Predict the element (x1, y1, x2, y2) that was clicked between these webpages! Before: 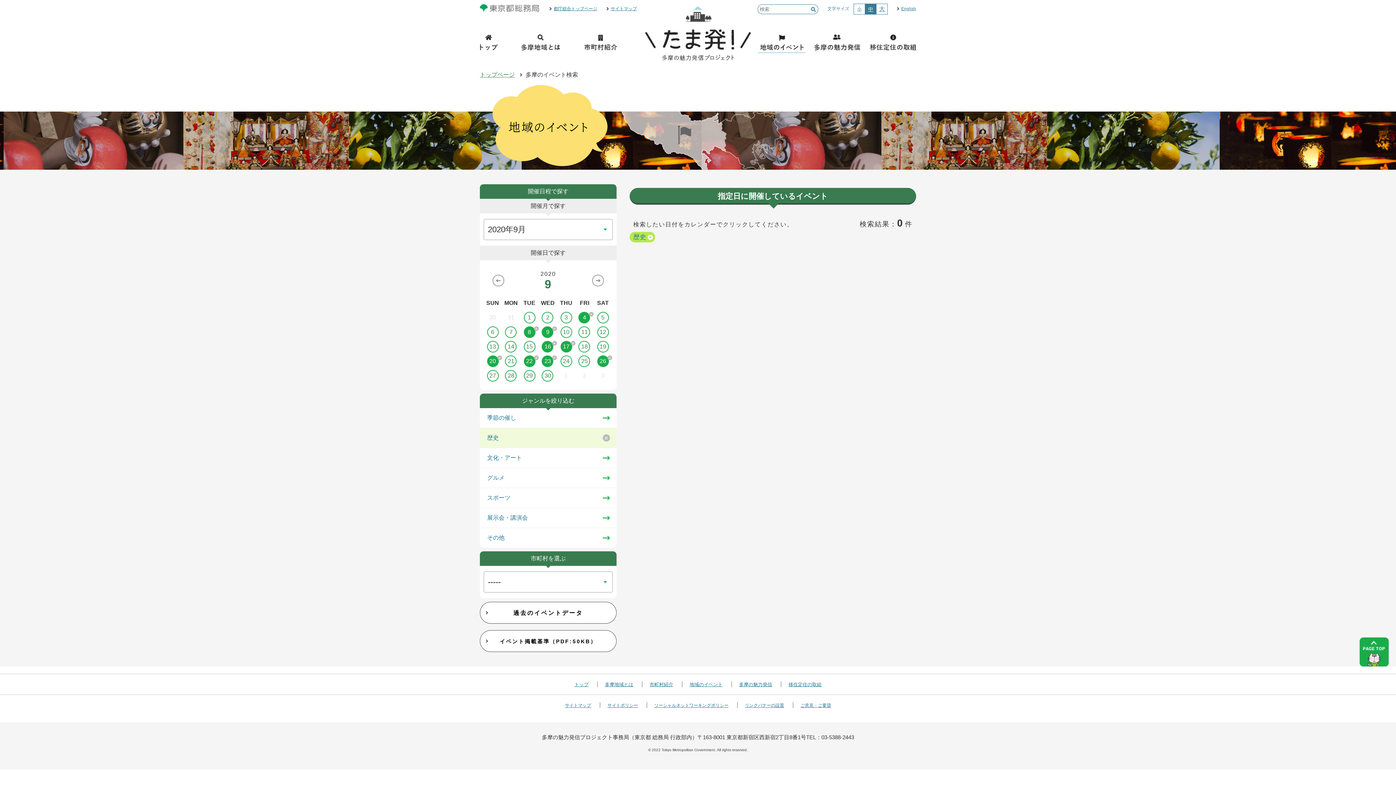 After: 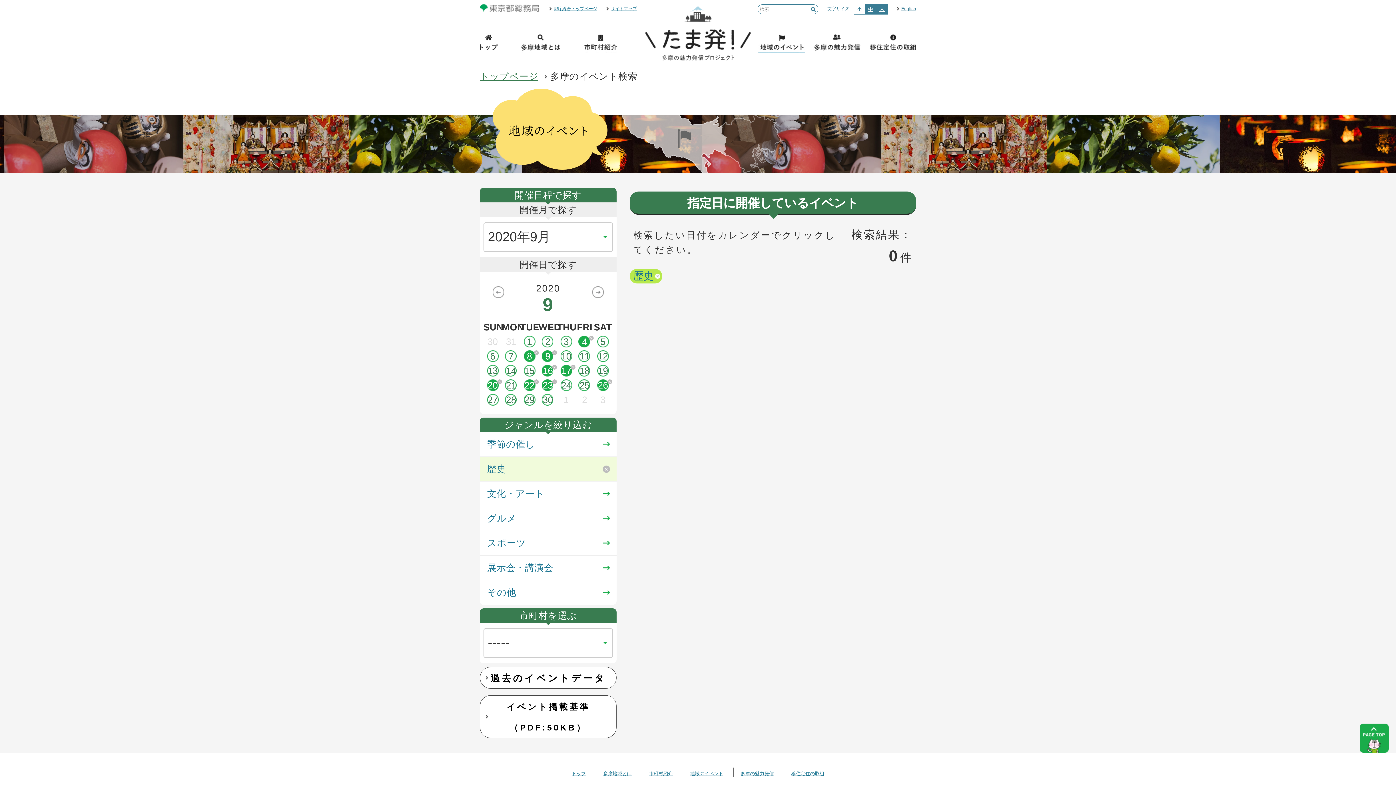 Action: bbox: (876, 4, 887, 14) label: 大